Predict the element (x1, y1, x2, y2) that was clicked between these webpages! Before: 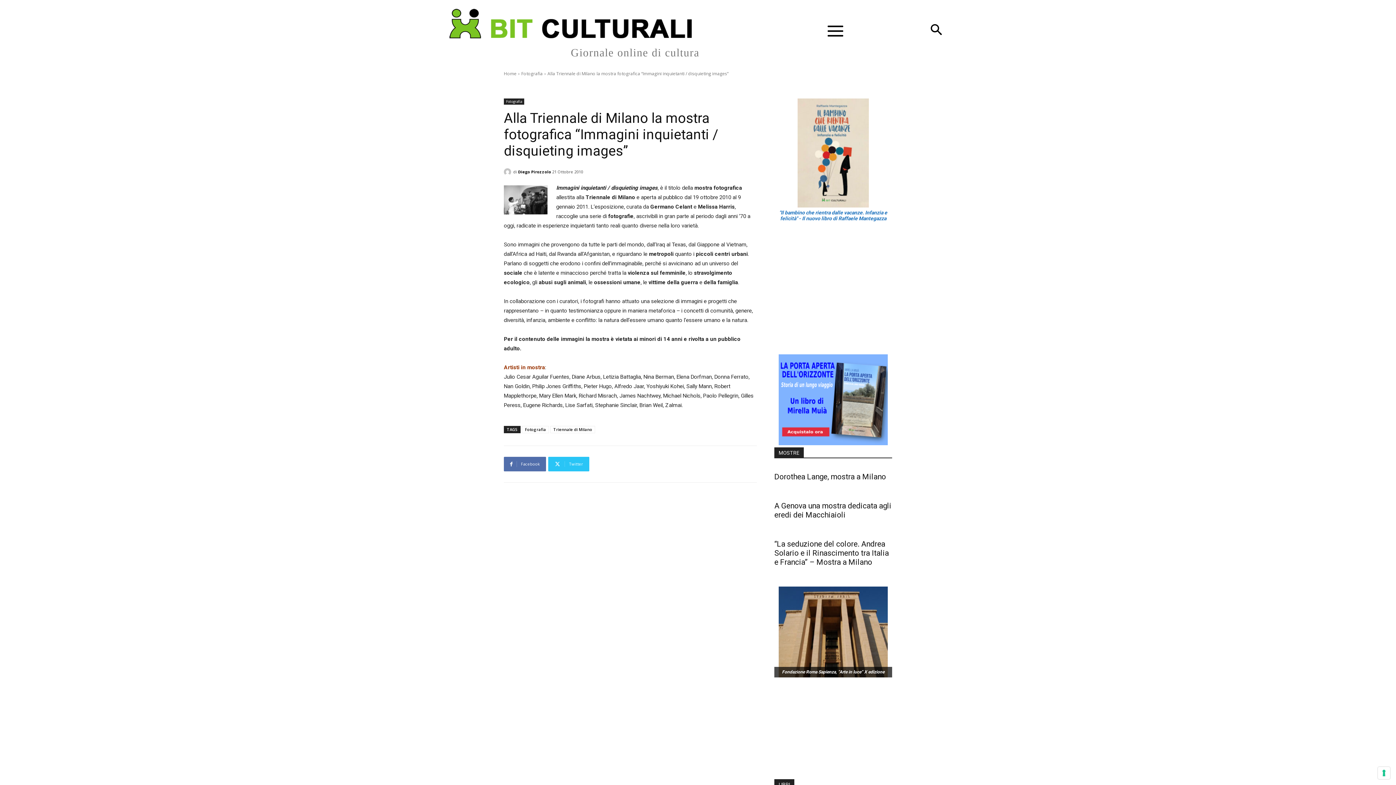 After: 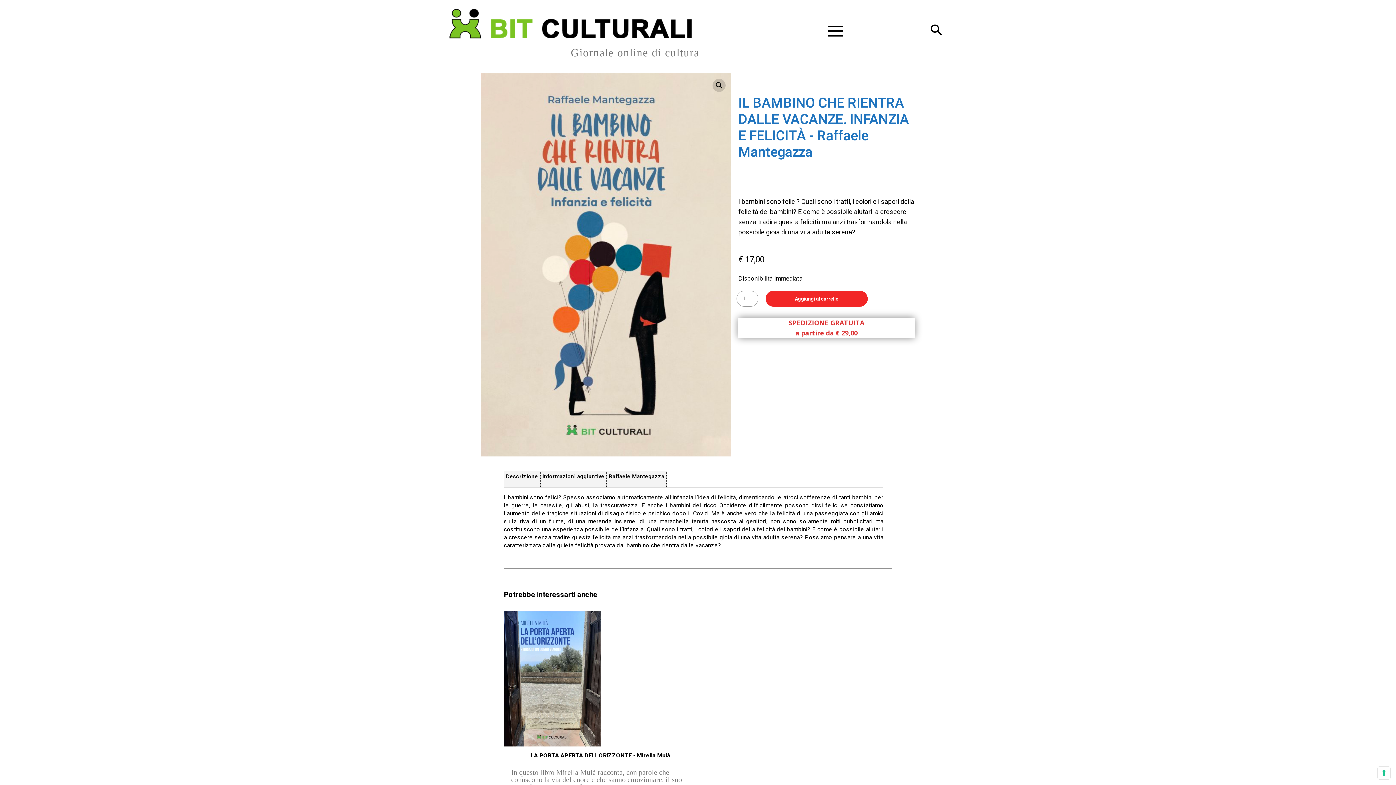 Action: bbox: (797, 98, 869, 207)